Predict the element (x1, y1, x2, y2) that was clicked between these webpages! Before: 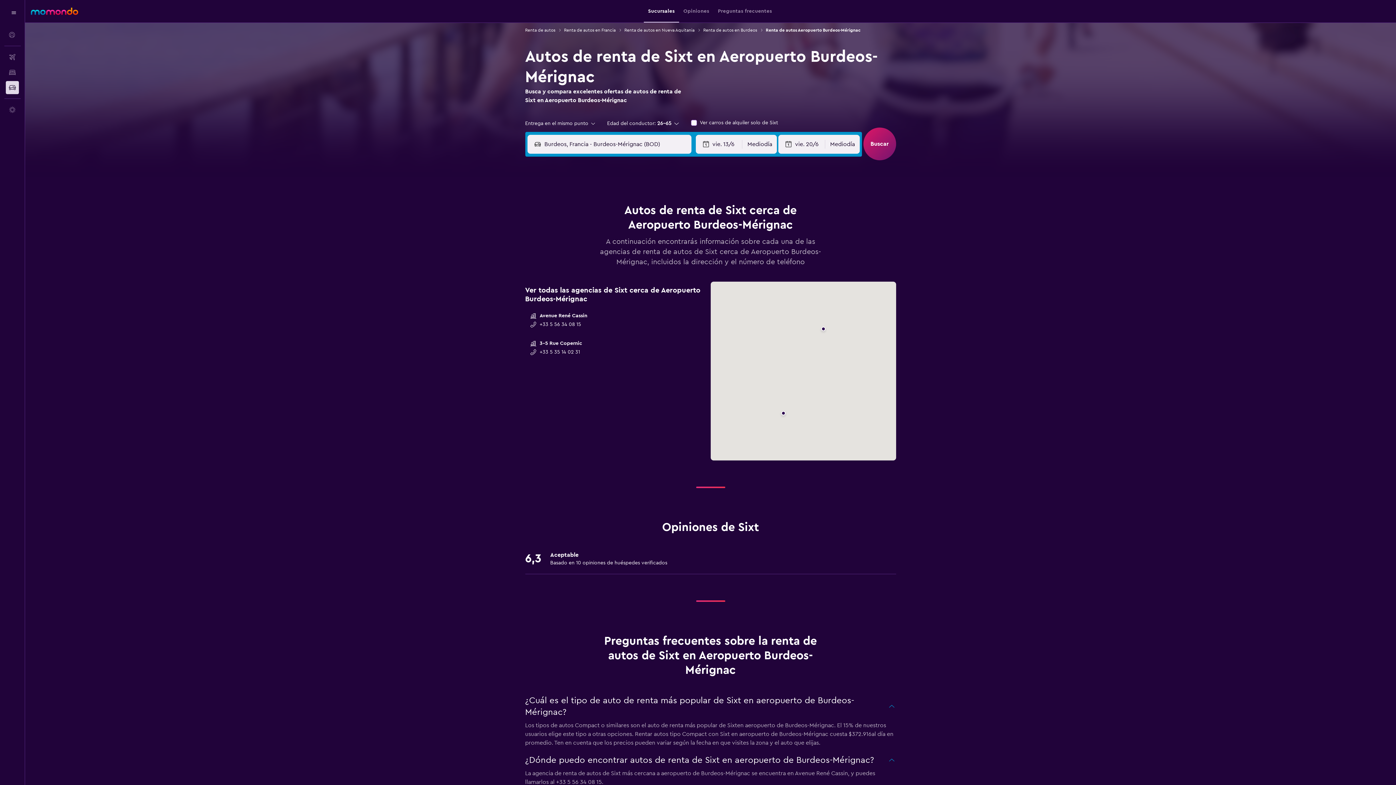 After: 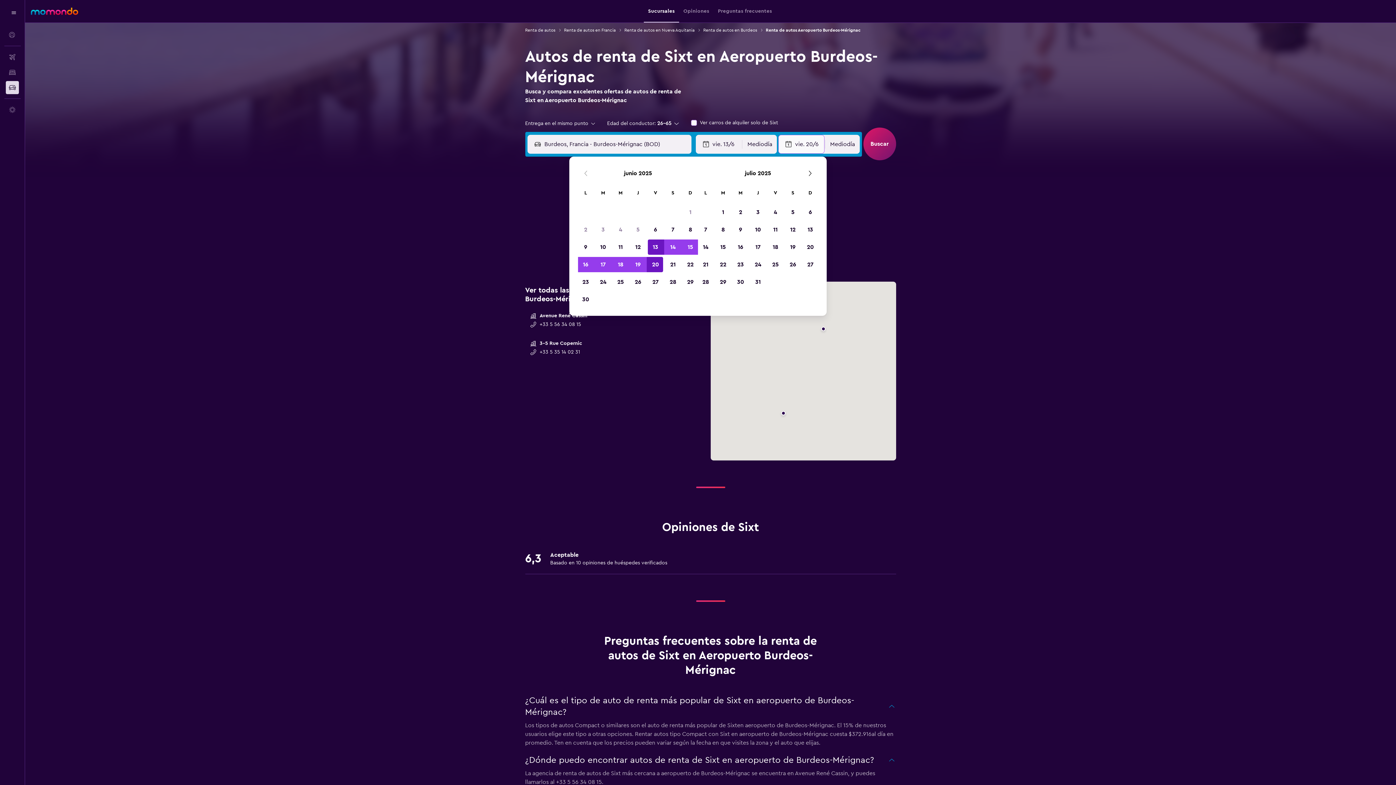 Action: label: Selecciona la fecha de finalización en el calendario bbox: (785, 135, 824, 153)